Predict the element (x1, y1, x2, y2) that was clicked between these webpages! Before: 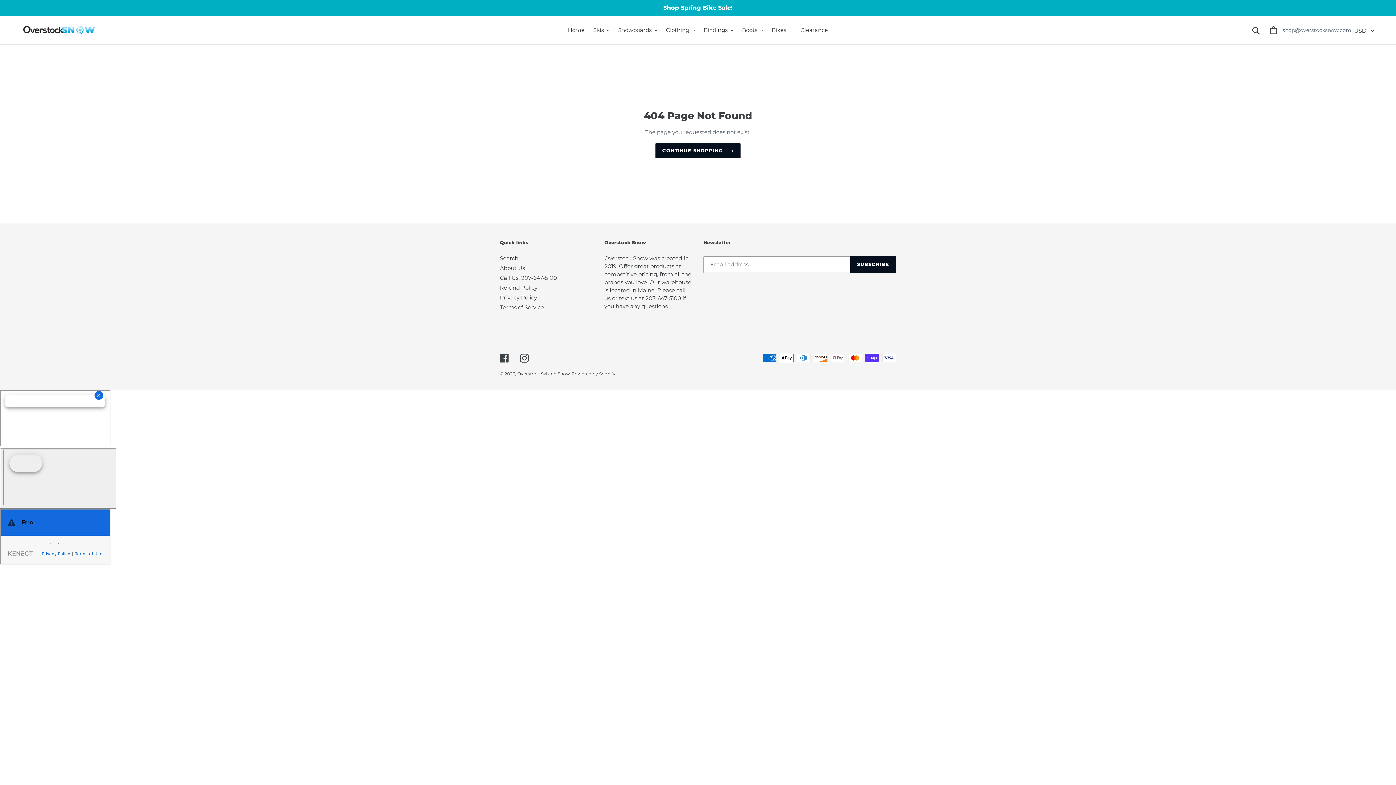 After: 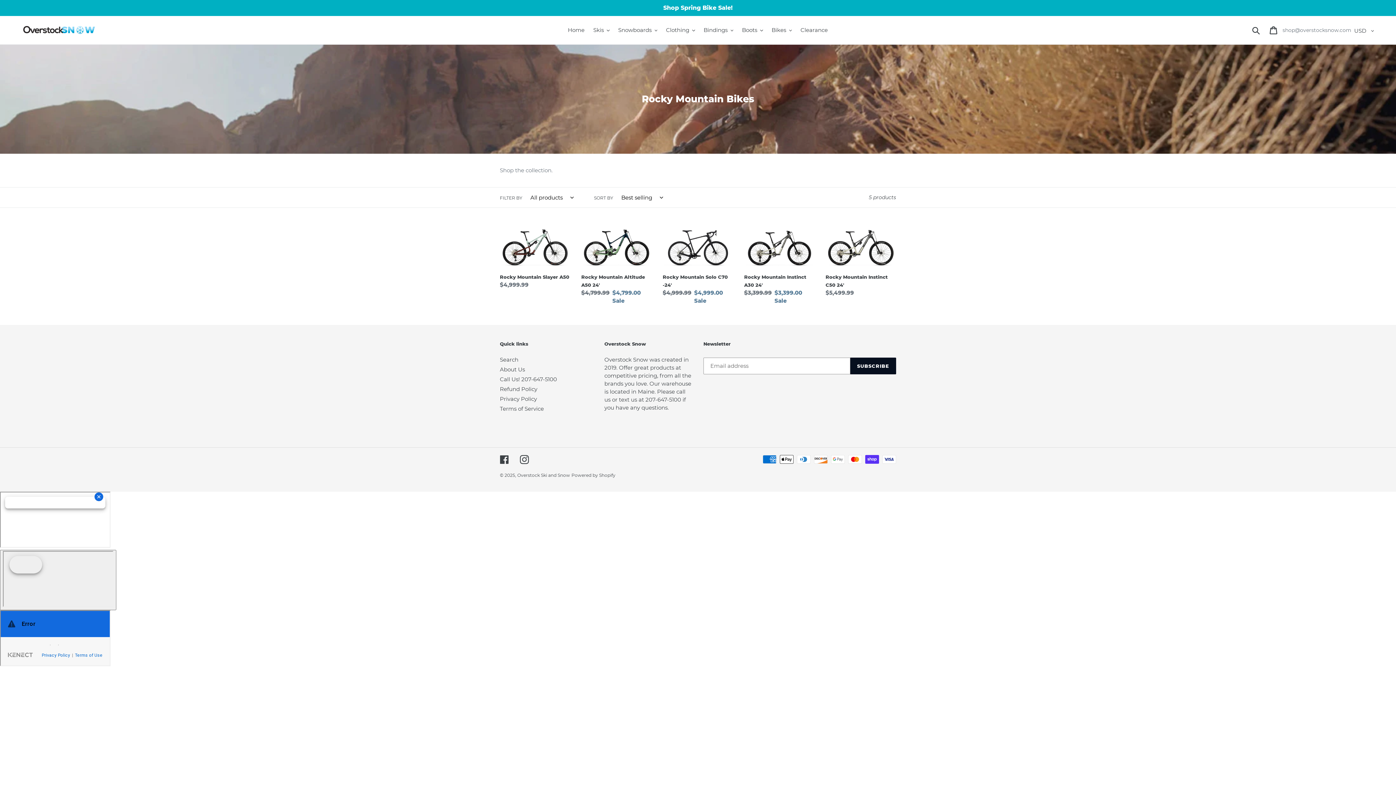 Action: bbox: (0, 0, 1396, 16) label: Shop Spring Bike Sale!